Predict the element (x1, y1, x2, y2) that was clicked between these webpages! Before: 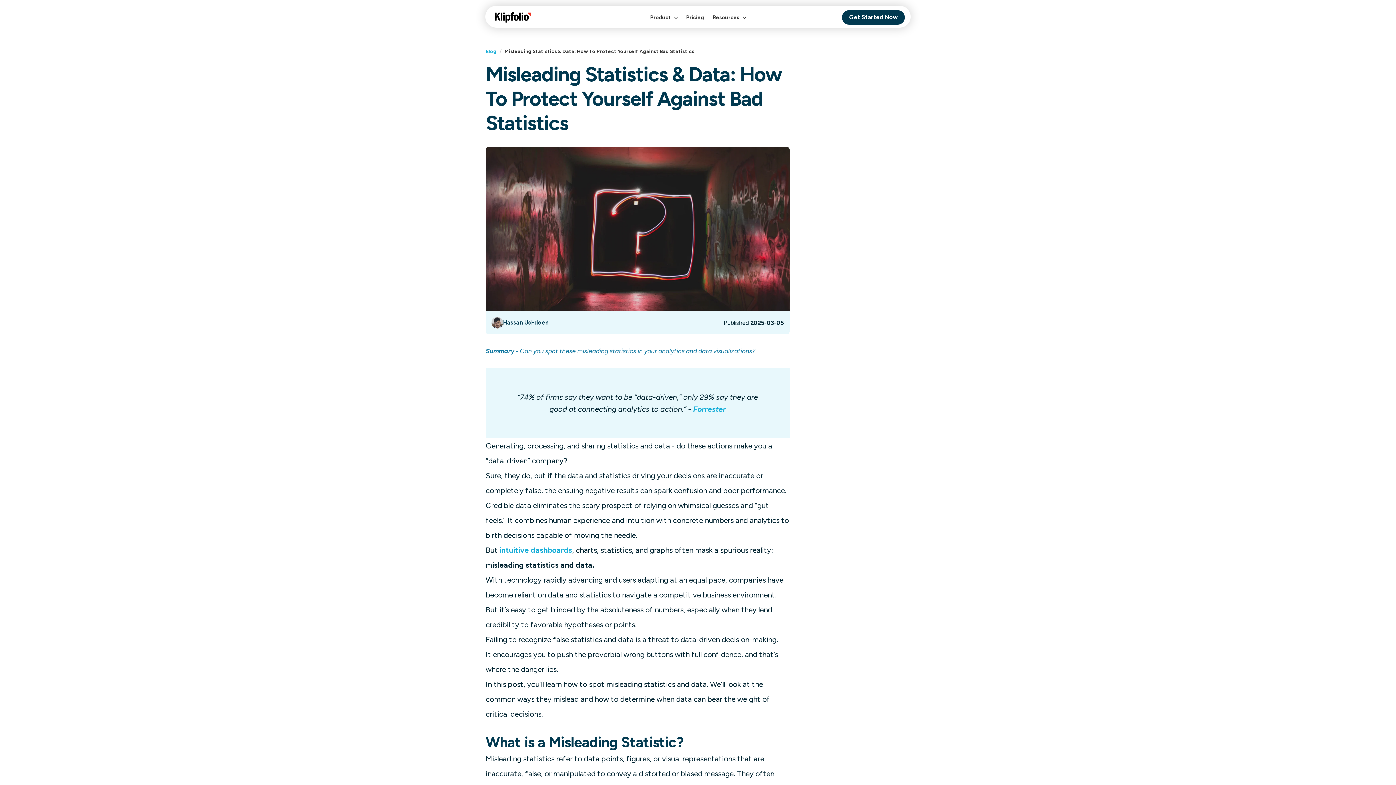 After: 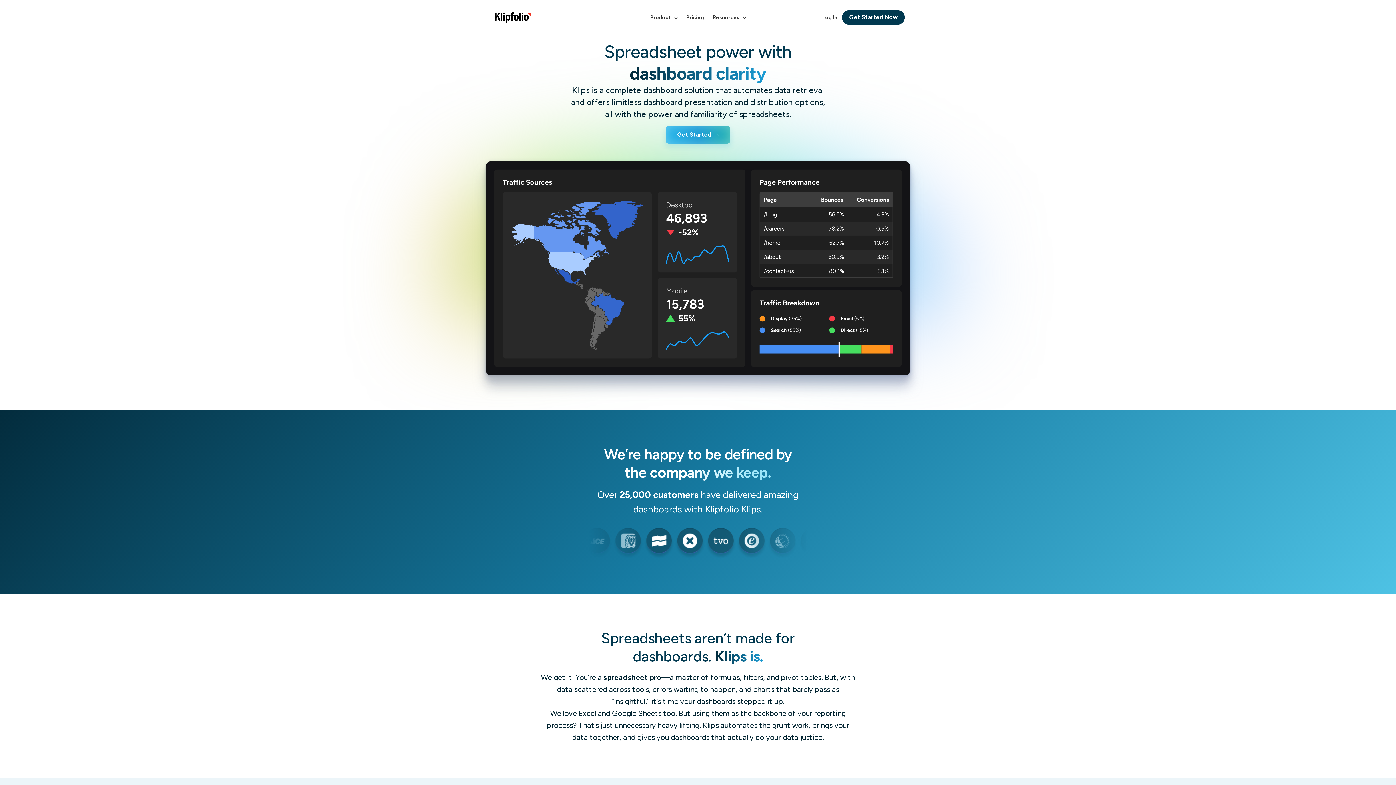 Action: bbox: (494, 12, 594, 22)